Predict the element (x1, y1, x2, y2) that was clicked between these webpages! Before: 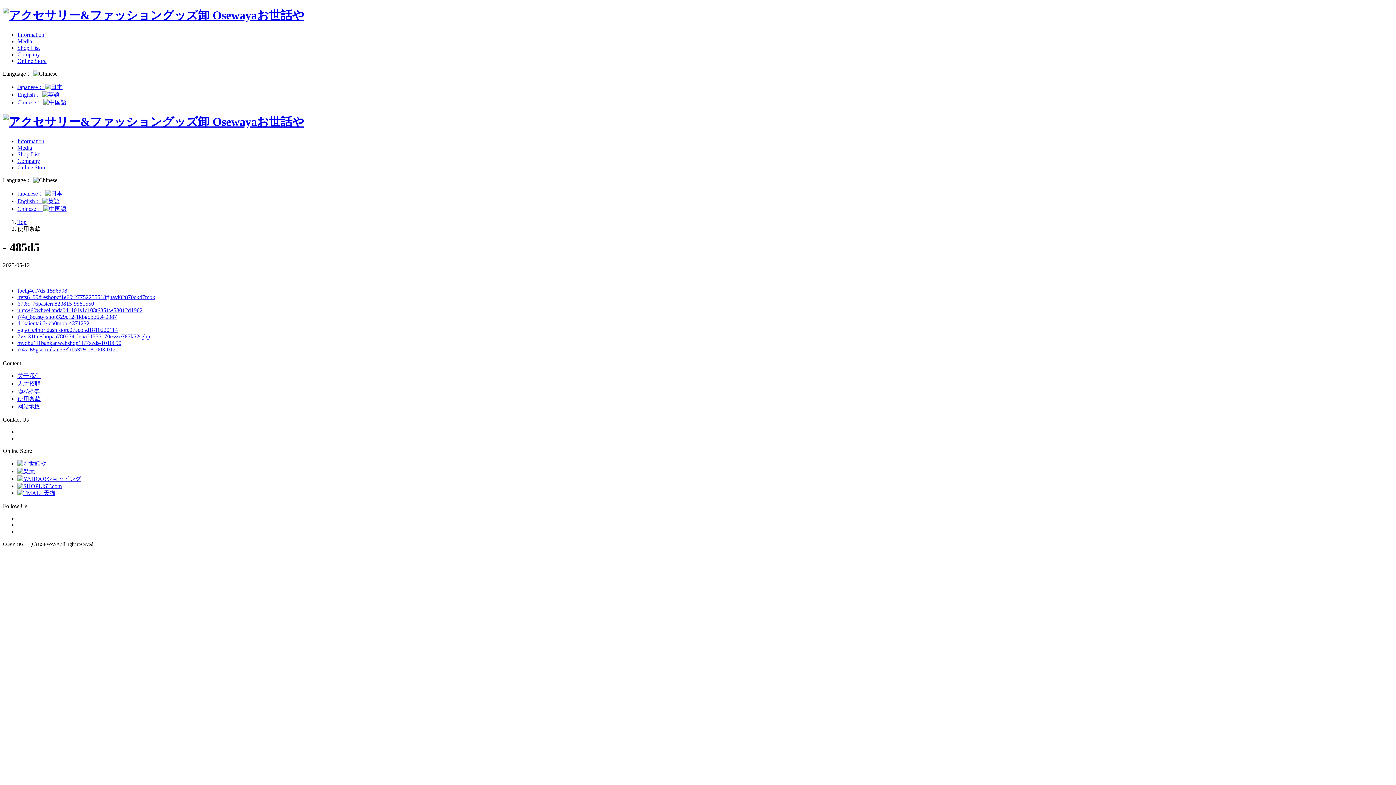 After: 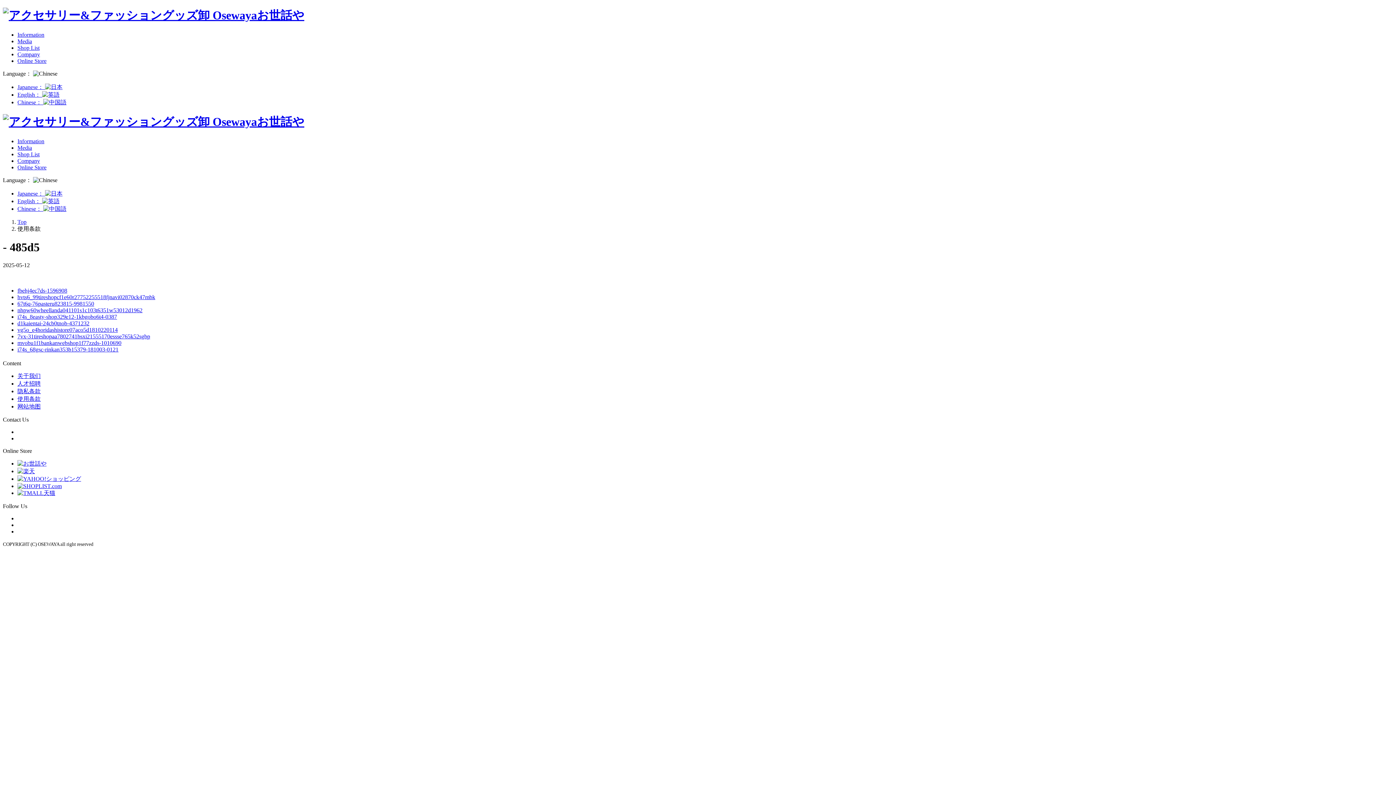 Action: bbox: (17, 468, 34, 474)